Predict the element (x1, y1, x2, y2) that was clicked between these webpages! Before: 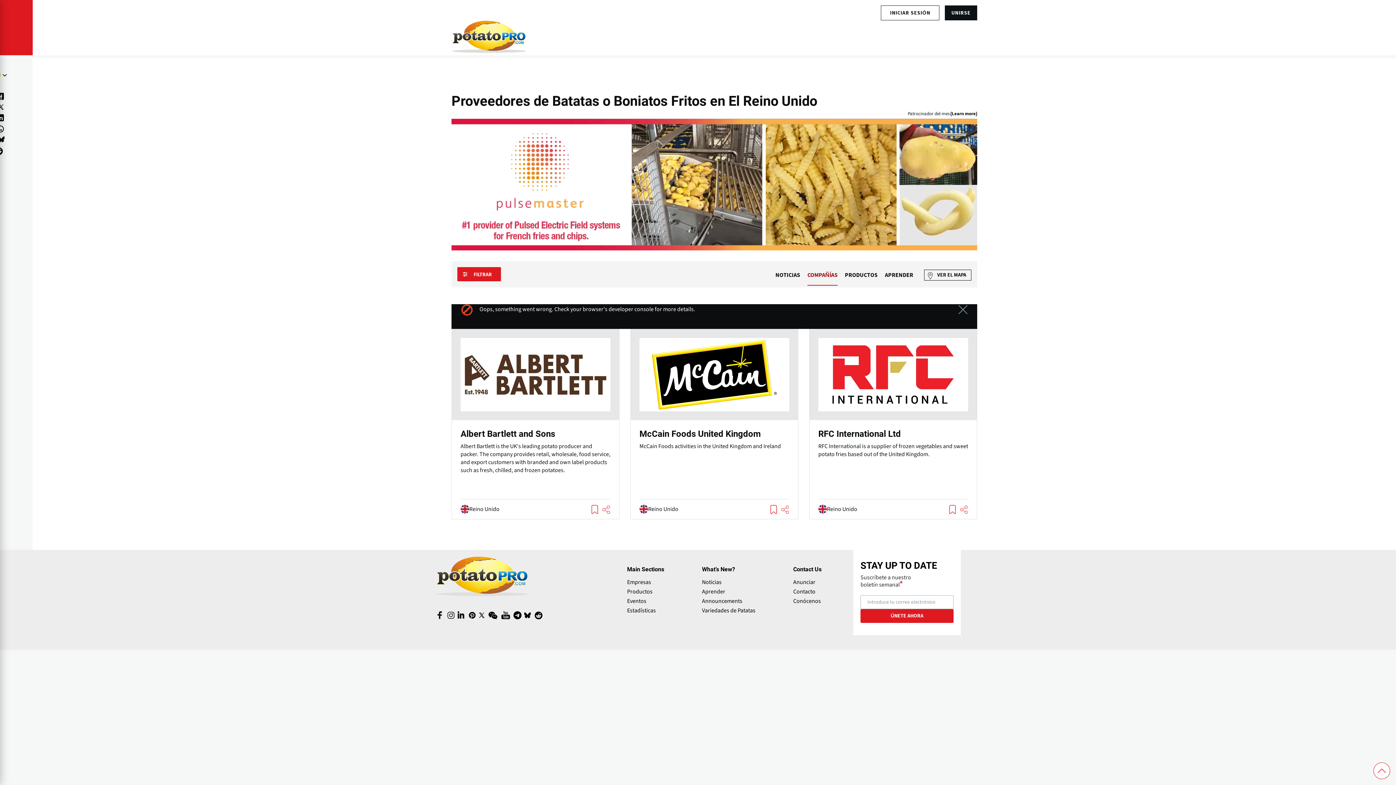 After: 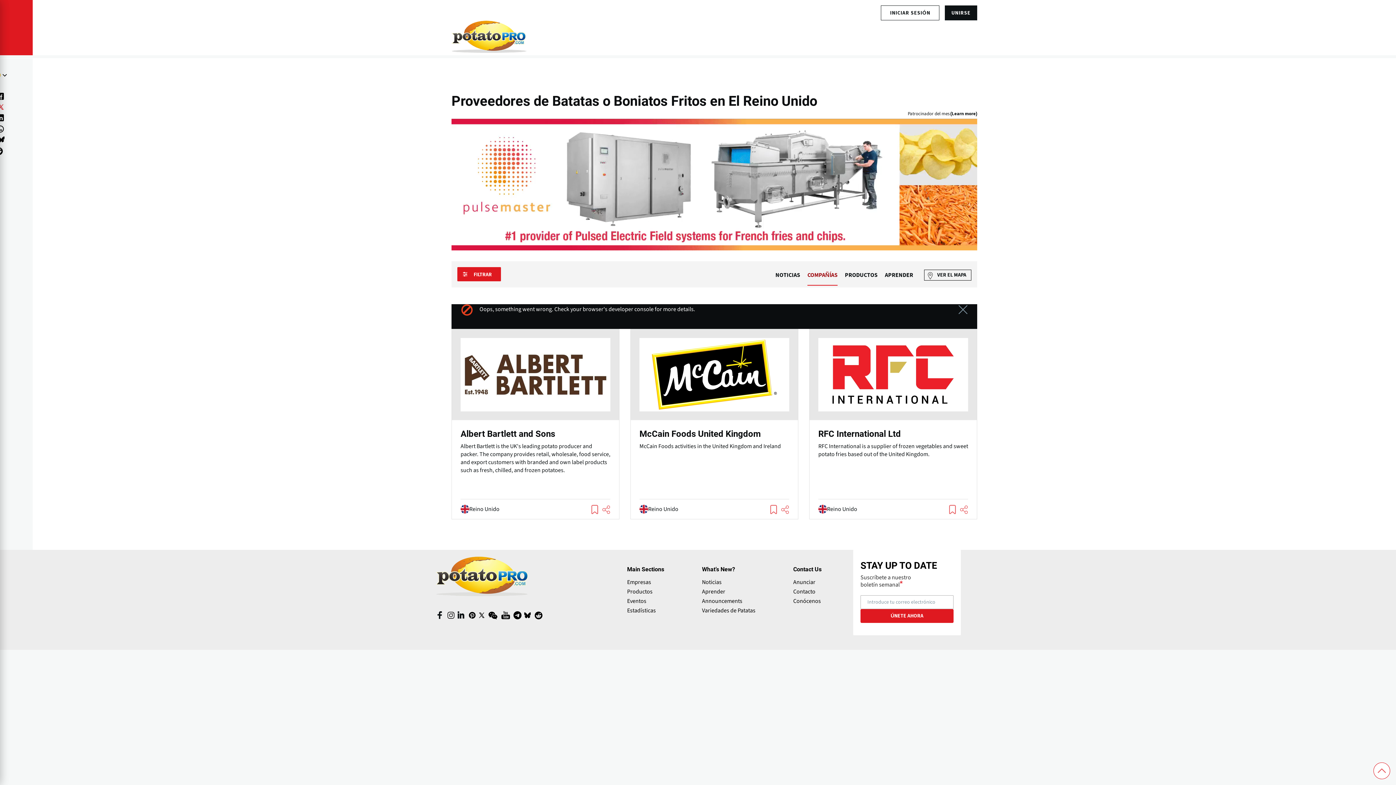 Action: label: (opens in a new window) bbox: (-3, 103, 7, 110)